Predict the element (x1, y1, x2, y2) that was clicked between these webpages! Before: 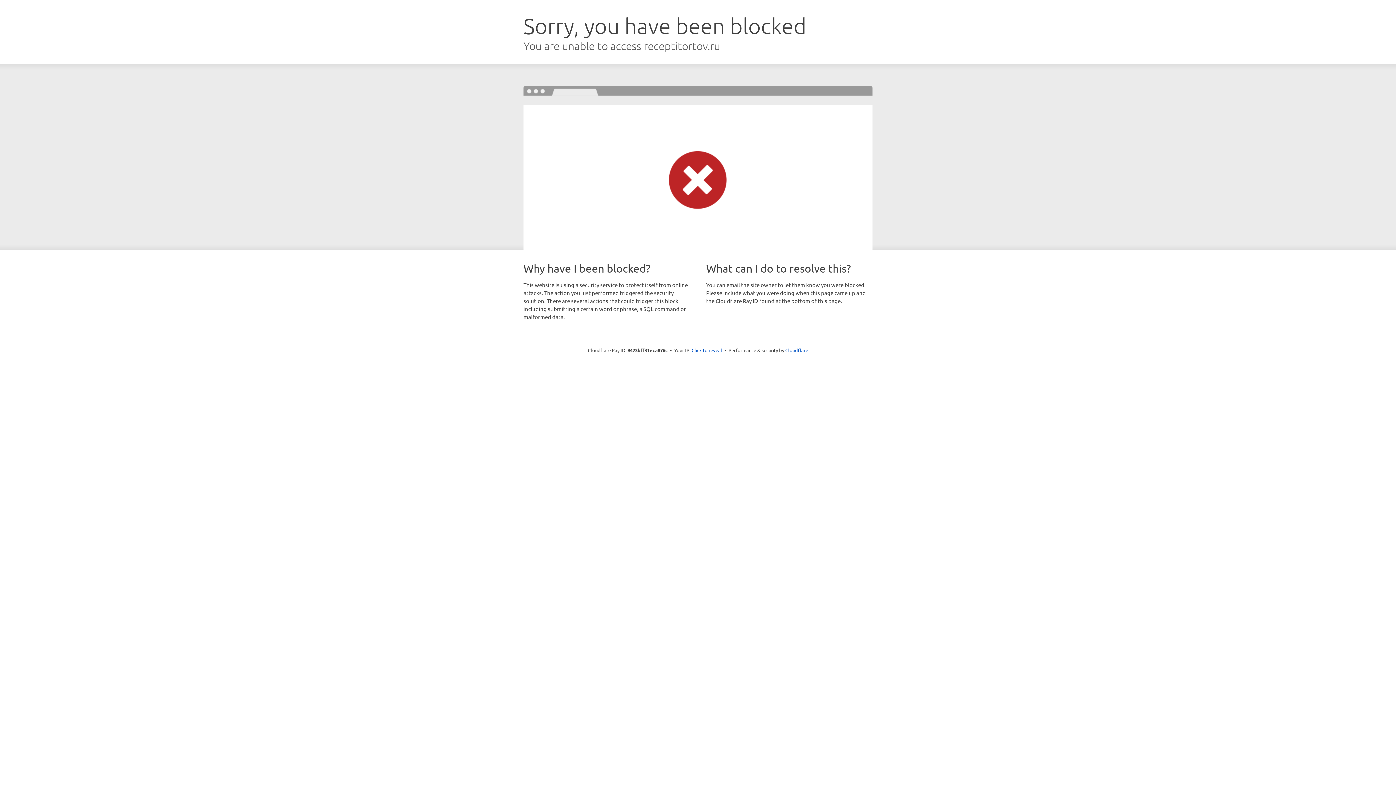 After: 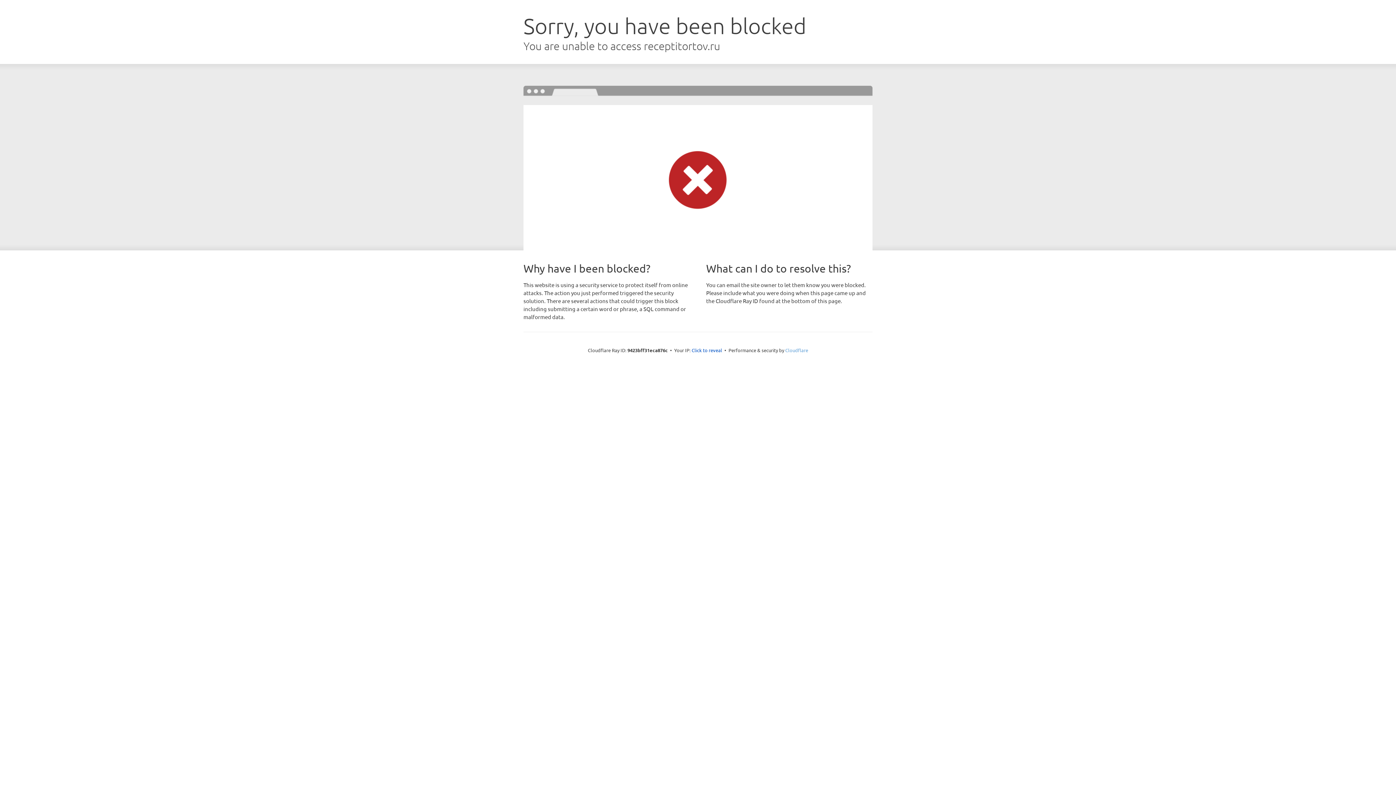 Action: bbox: (785, 347, 808, 353) label: Cloudflare